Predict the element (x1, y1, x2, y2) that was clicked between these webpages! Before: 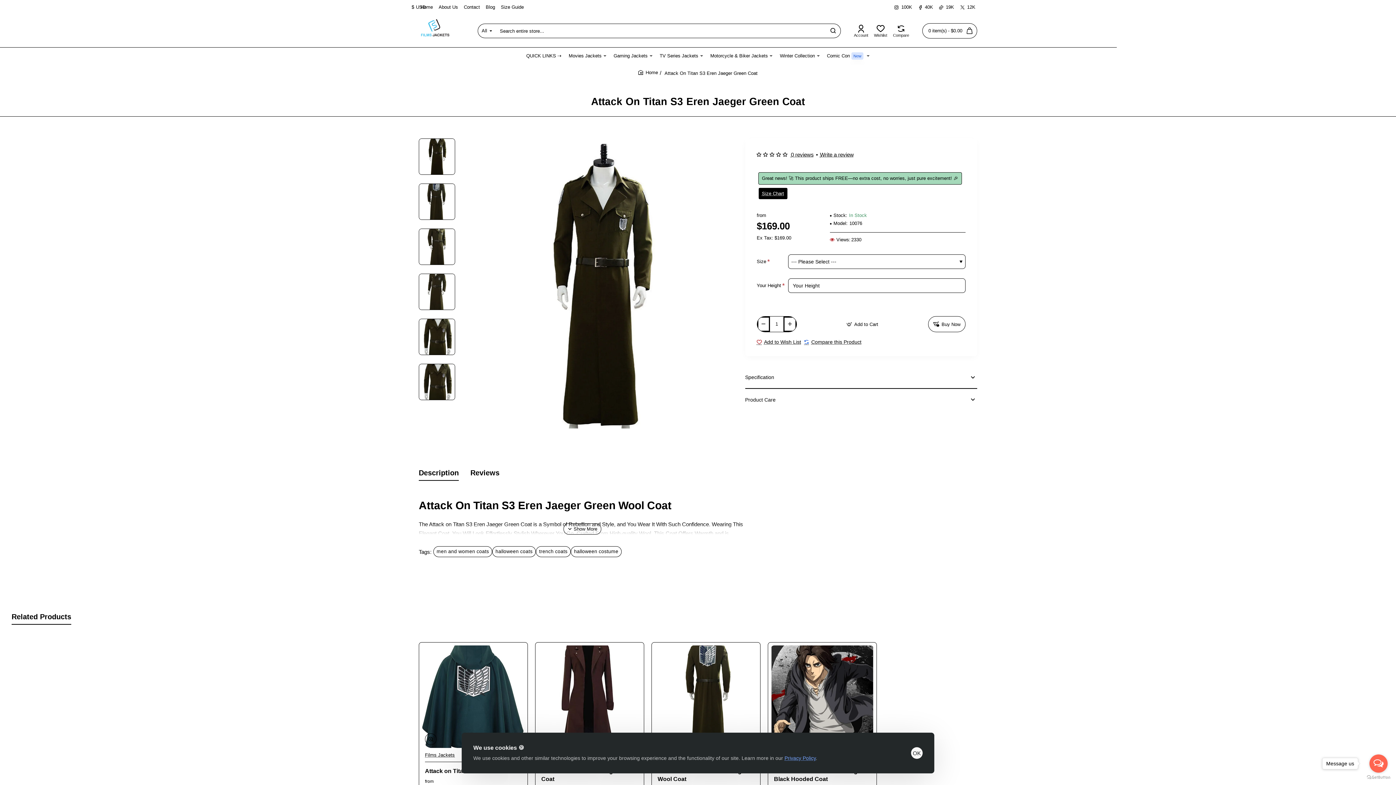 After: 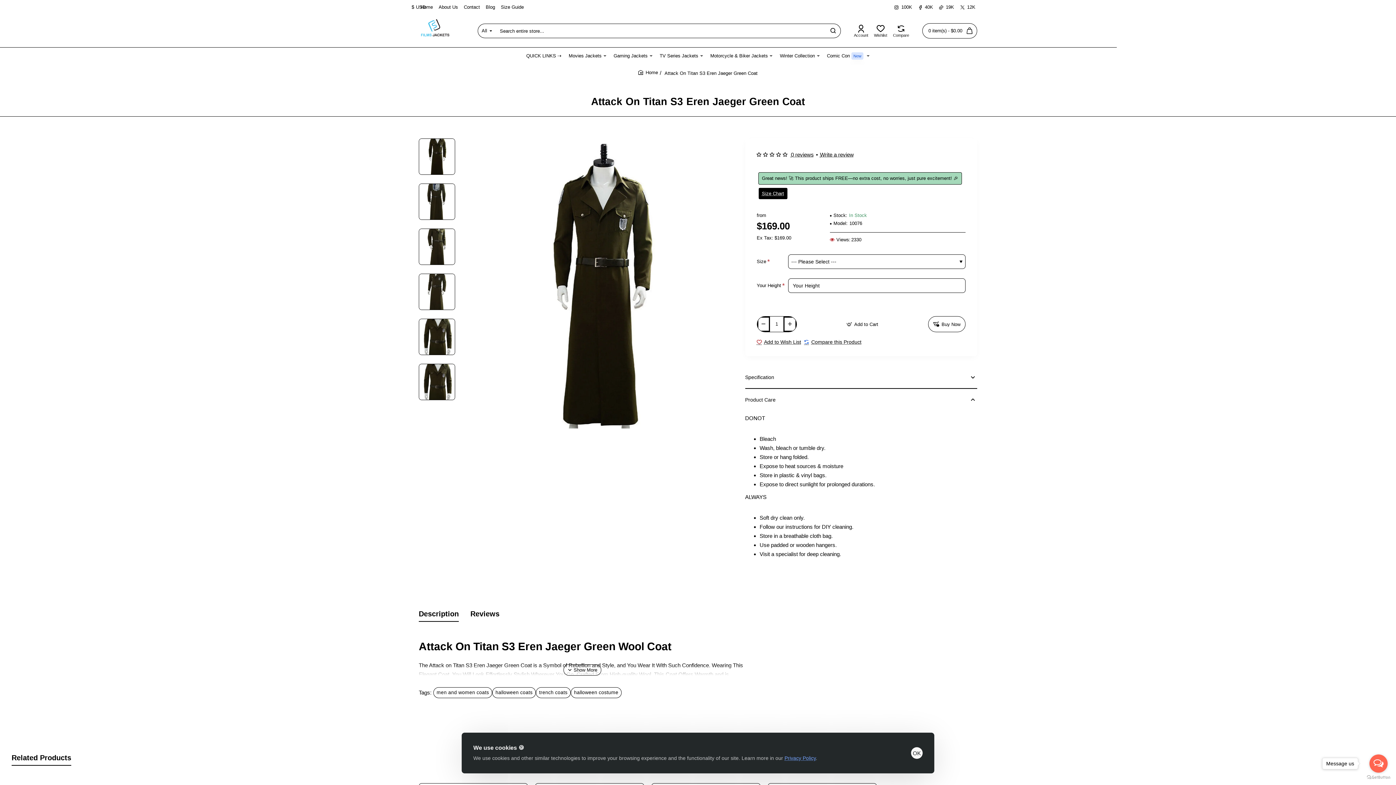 Action: bbox: (745, 390, 977, 409) label: Product Care